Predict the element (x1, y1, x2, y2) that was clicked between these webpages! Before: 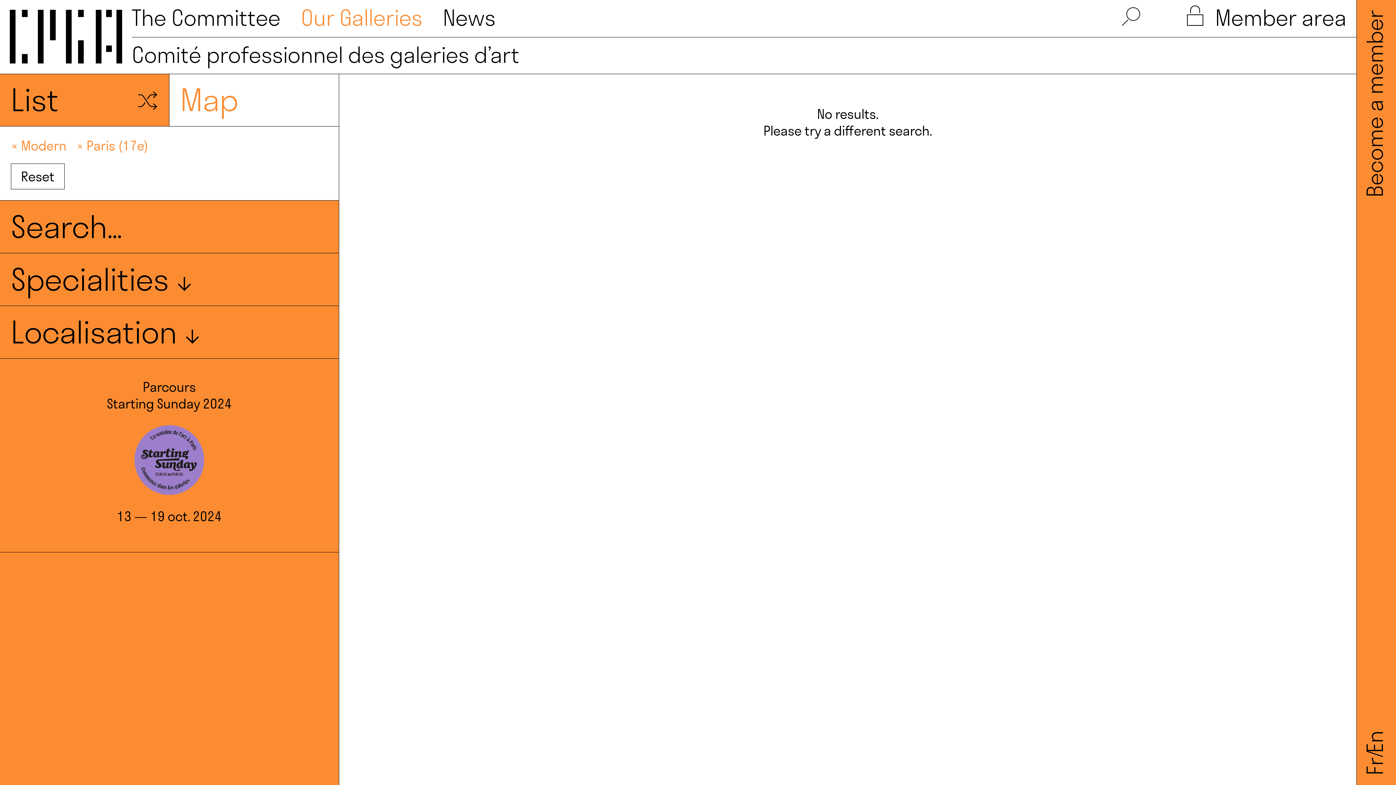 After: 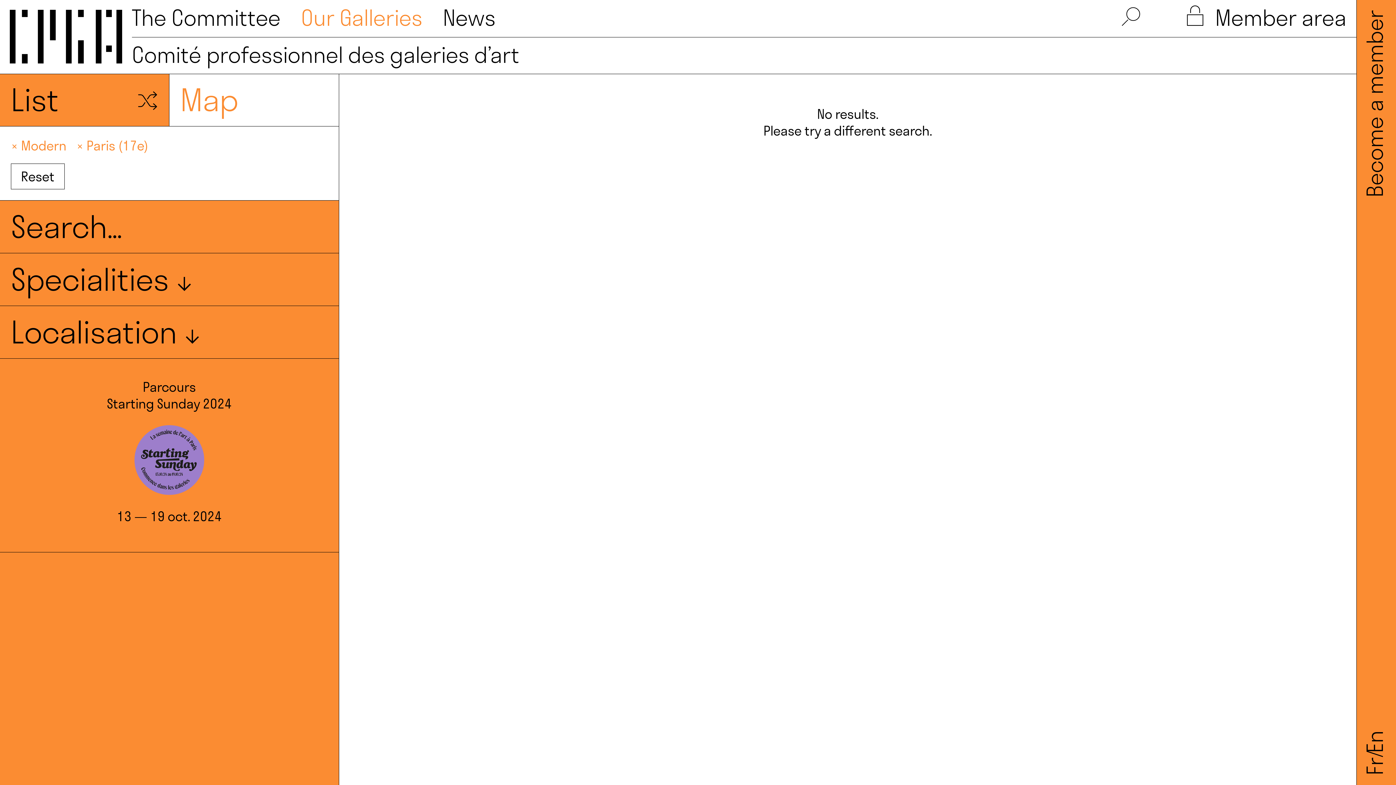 Action: label: Map bbox: (169, 73, 338, 126)